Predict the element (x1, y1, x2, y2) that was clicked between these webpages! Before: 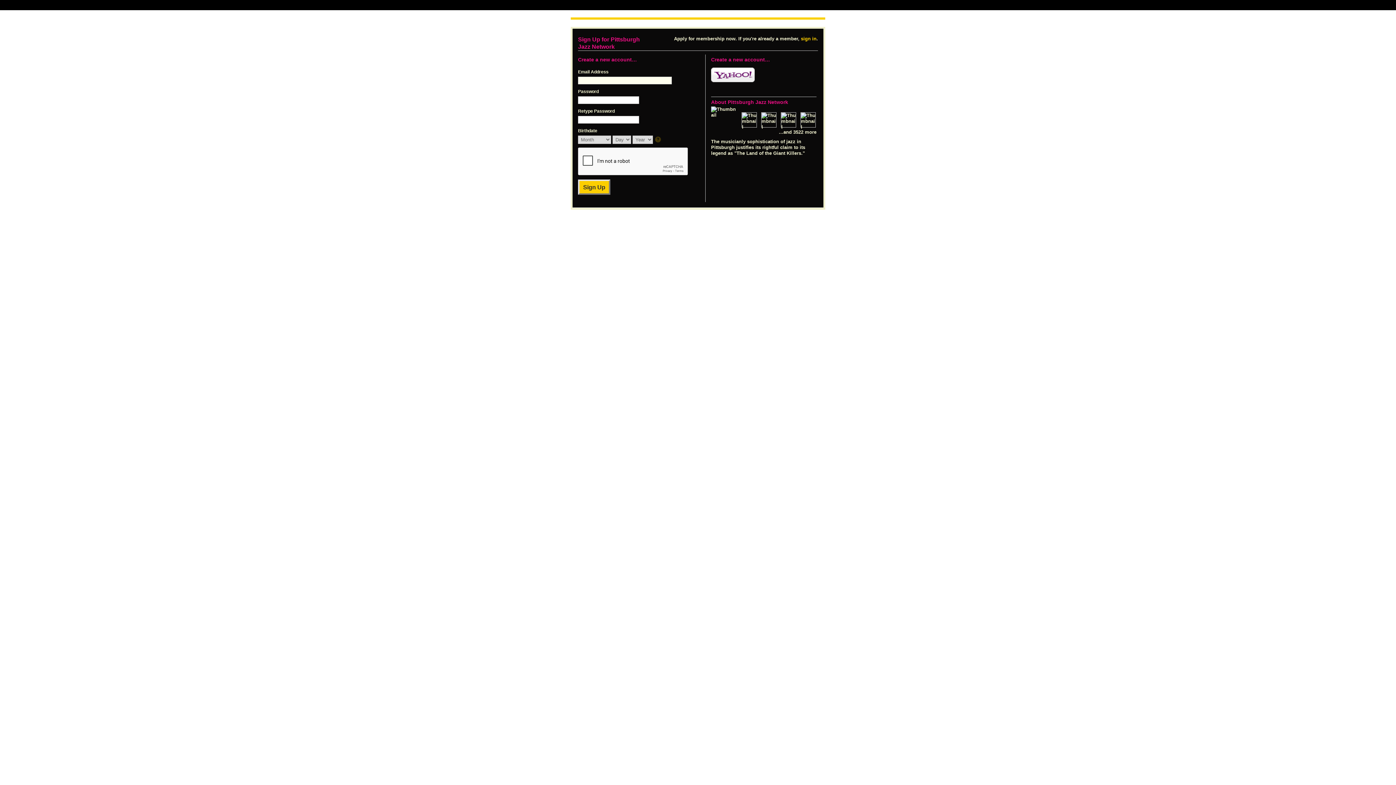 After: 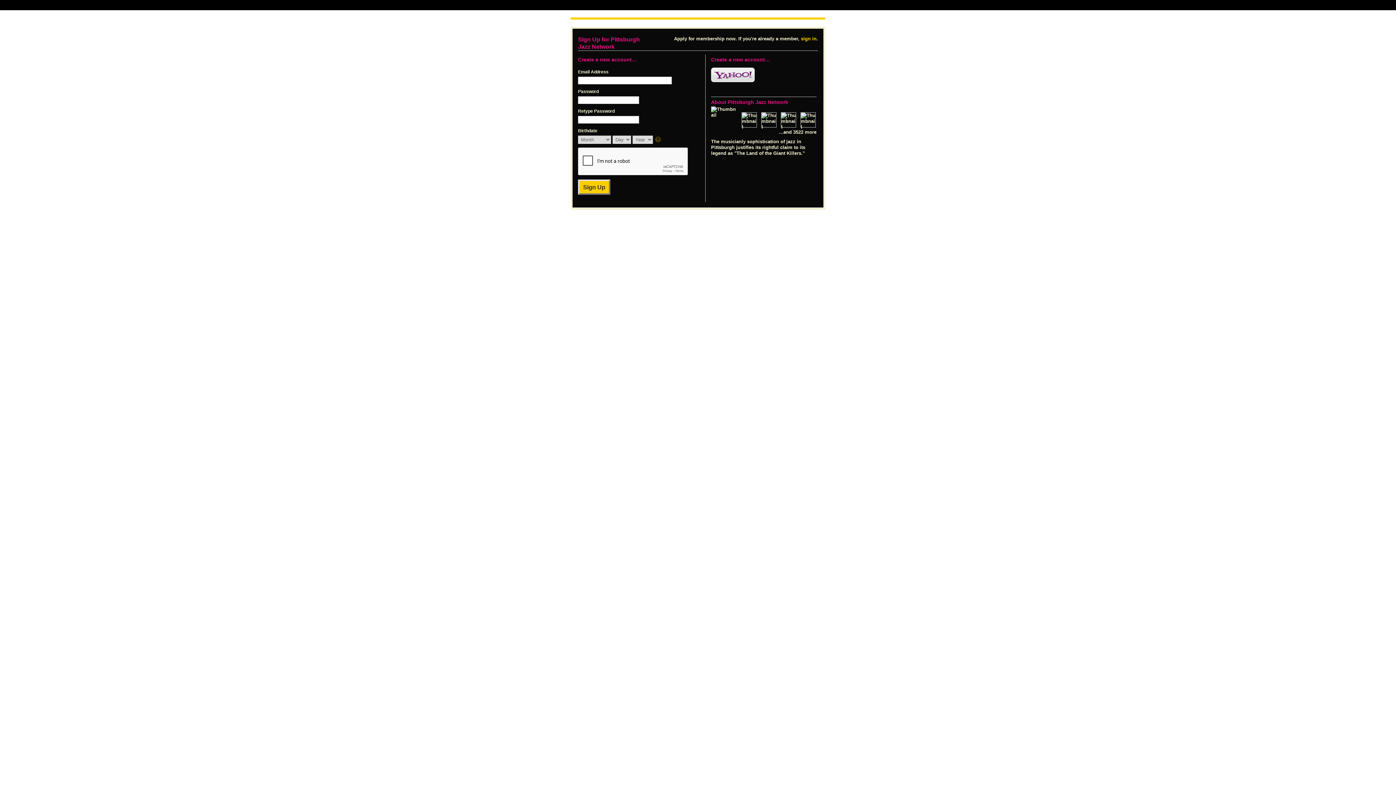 Action: label: Yahoo! bbox: (711, 67, 754, 82)